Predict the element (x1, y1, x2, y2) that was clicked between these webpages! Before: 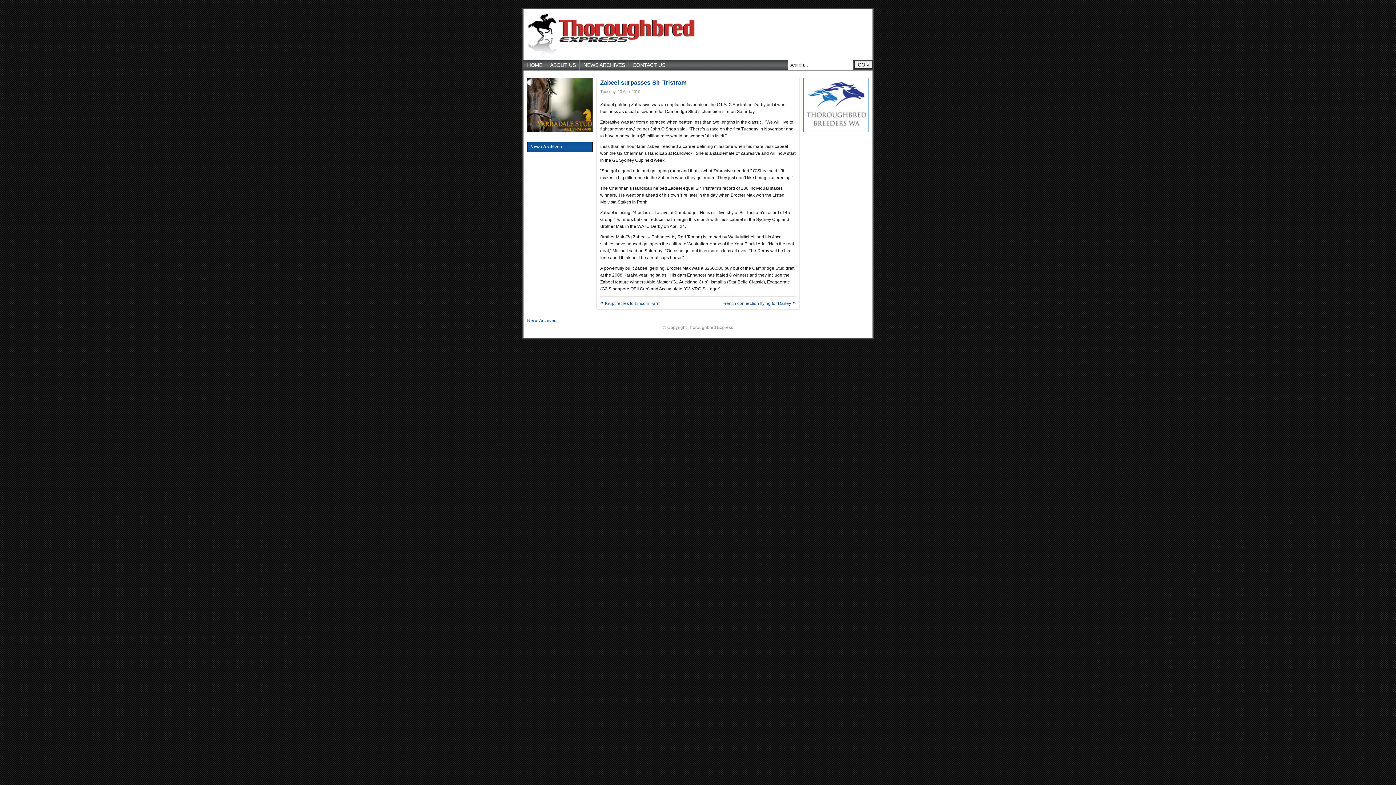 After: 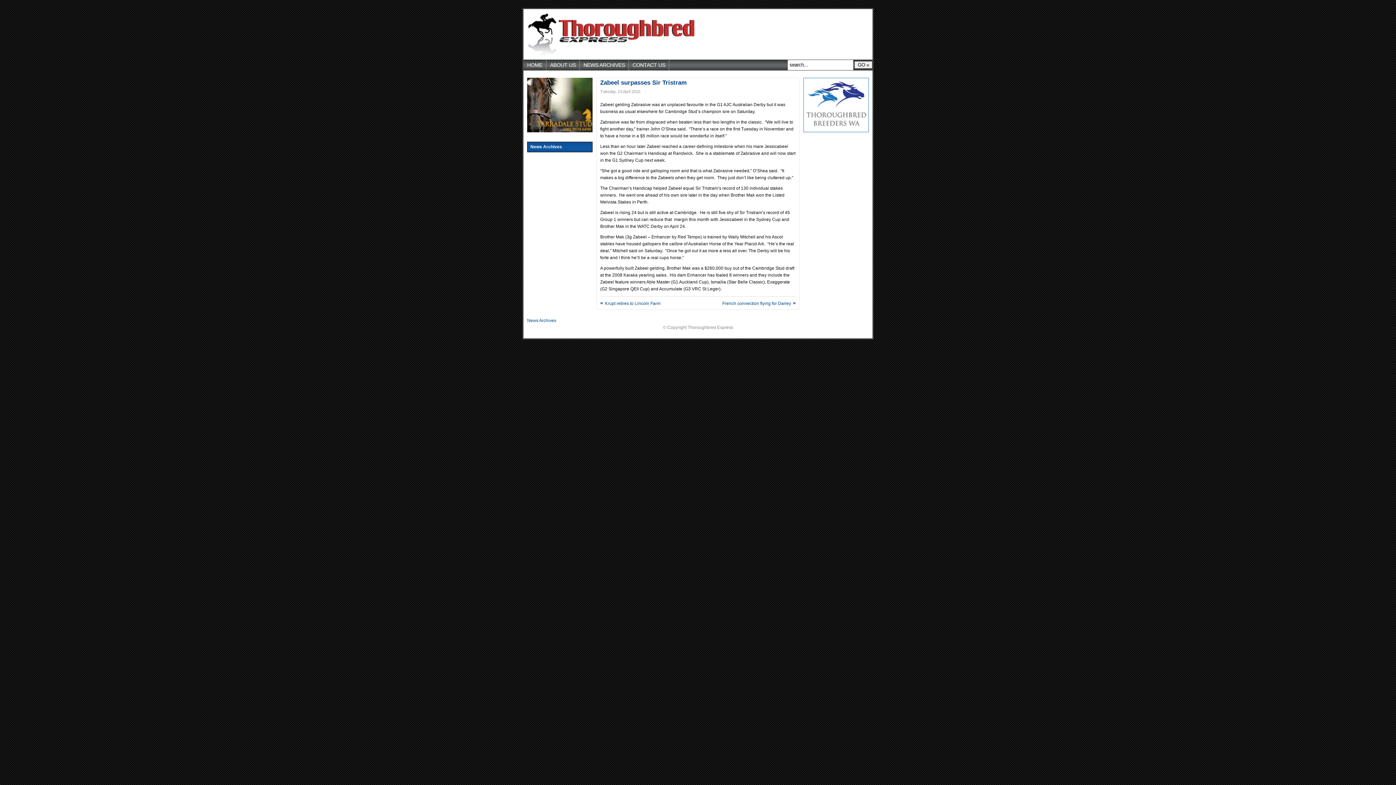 Action: bbox: (527, 128, 592, 133)